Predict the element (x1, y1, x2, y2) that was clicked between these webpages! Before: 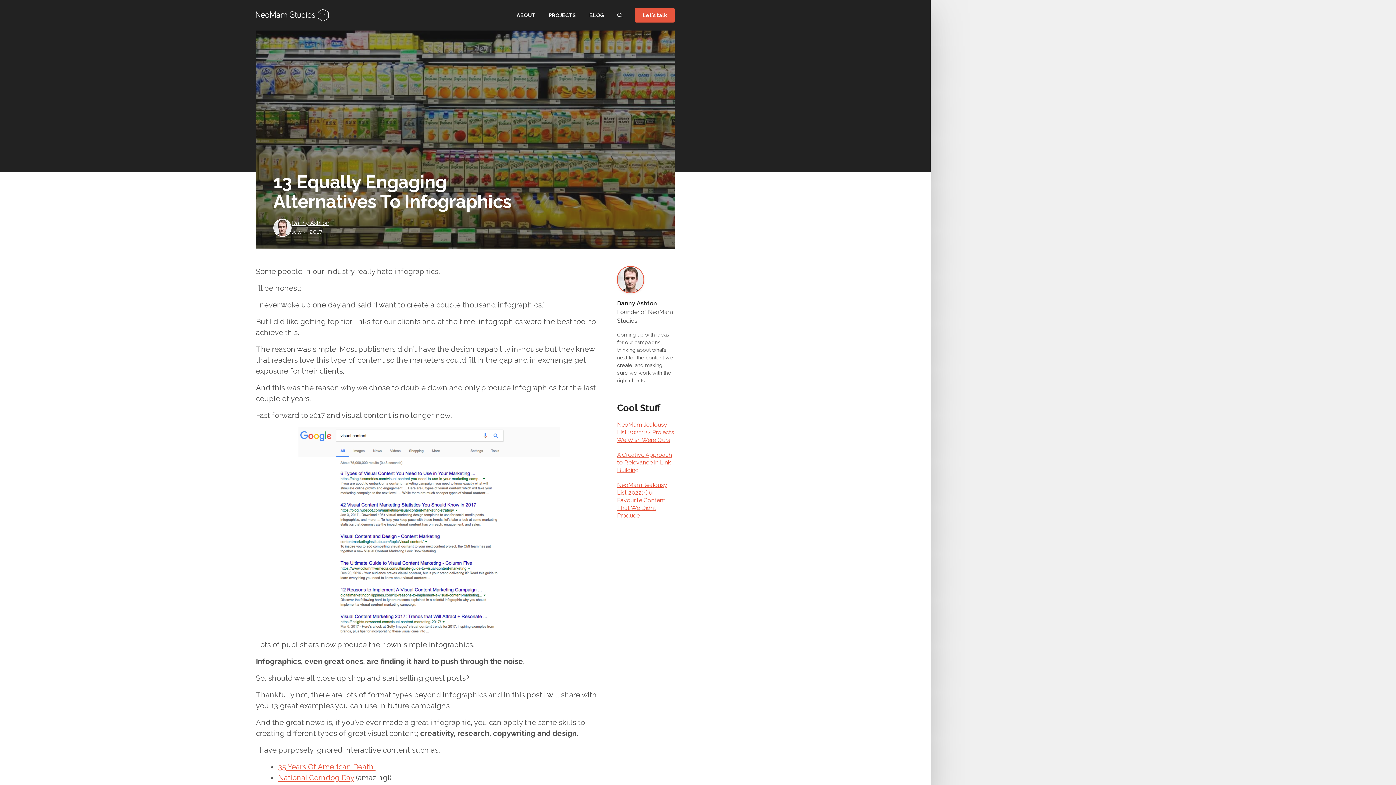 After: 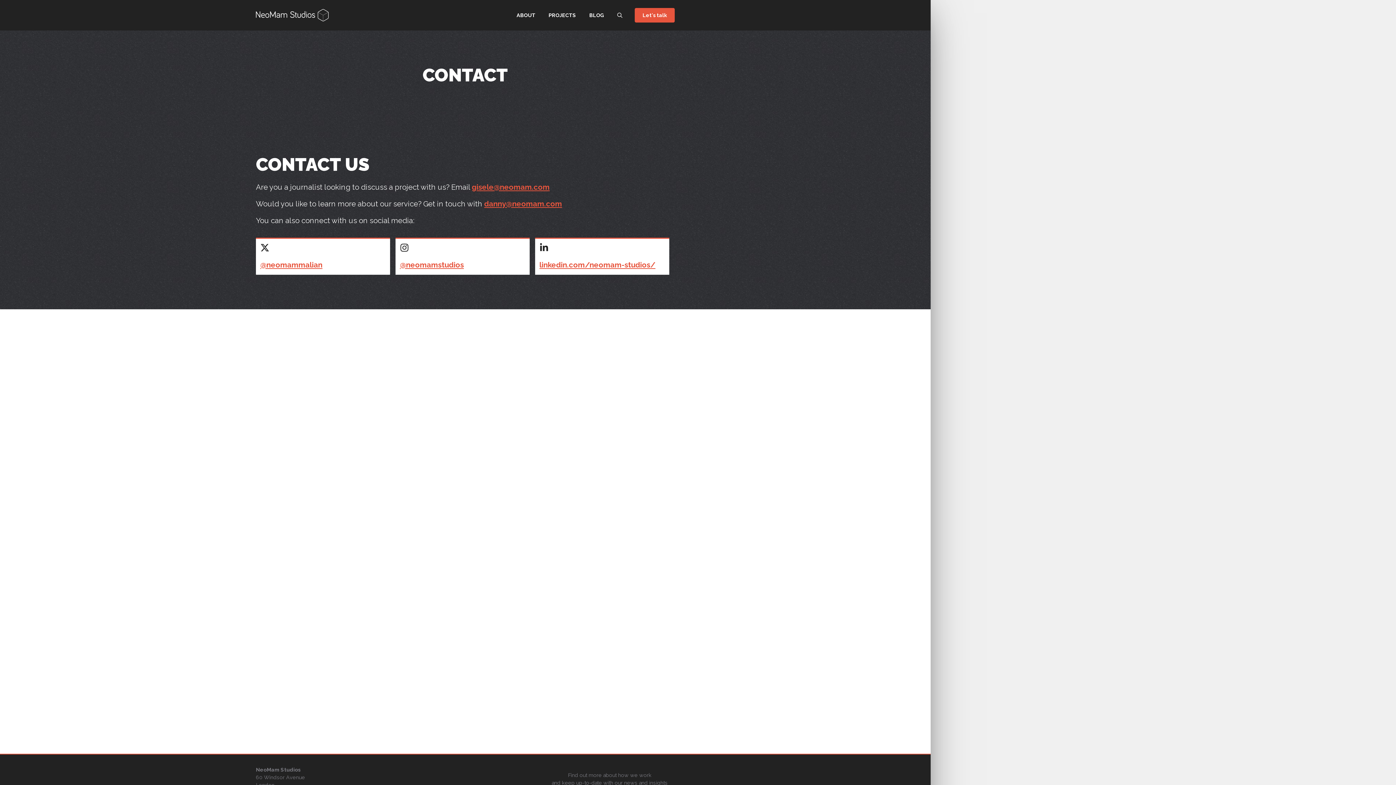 Action: bbox: (635, 7, 674, 22) label: Let's talk